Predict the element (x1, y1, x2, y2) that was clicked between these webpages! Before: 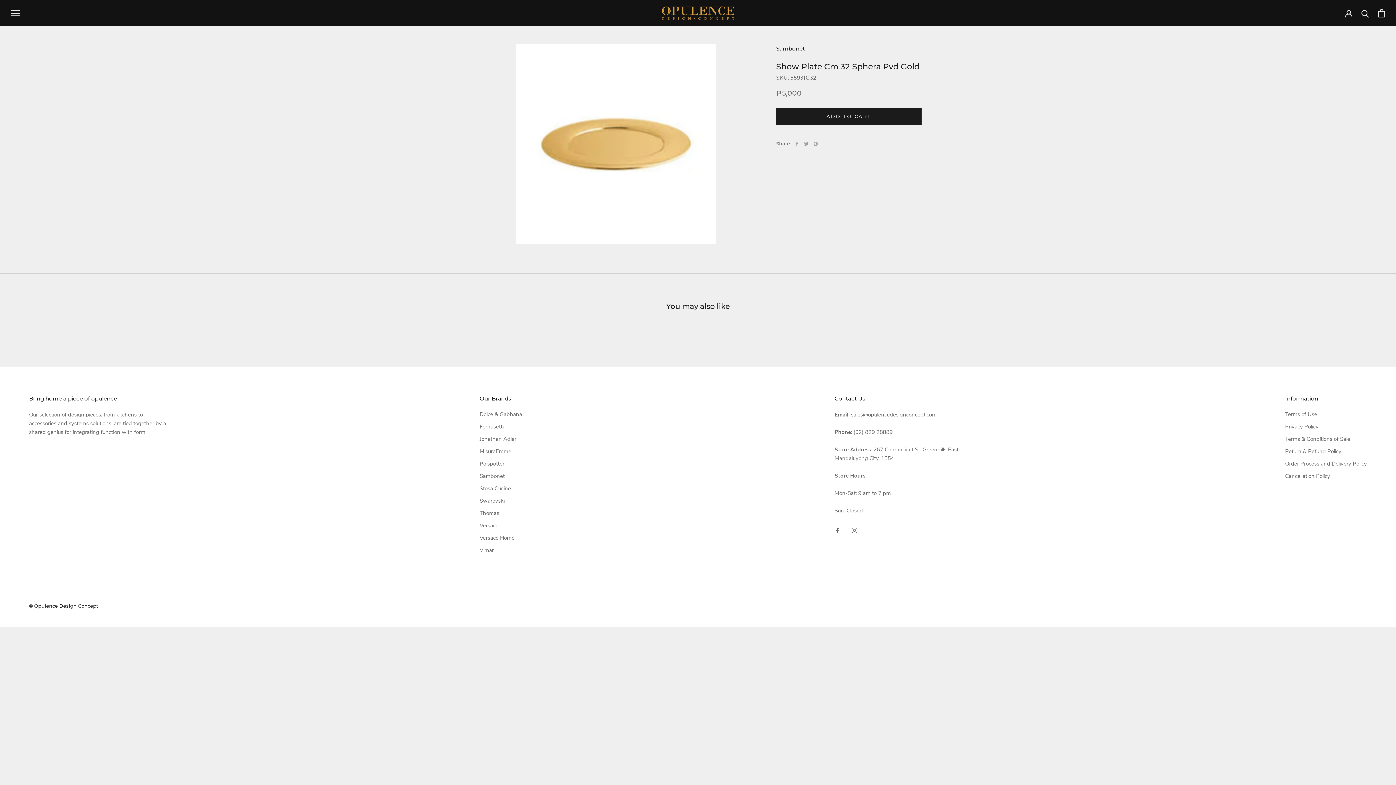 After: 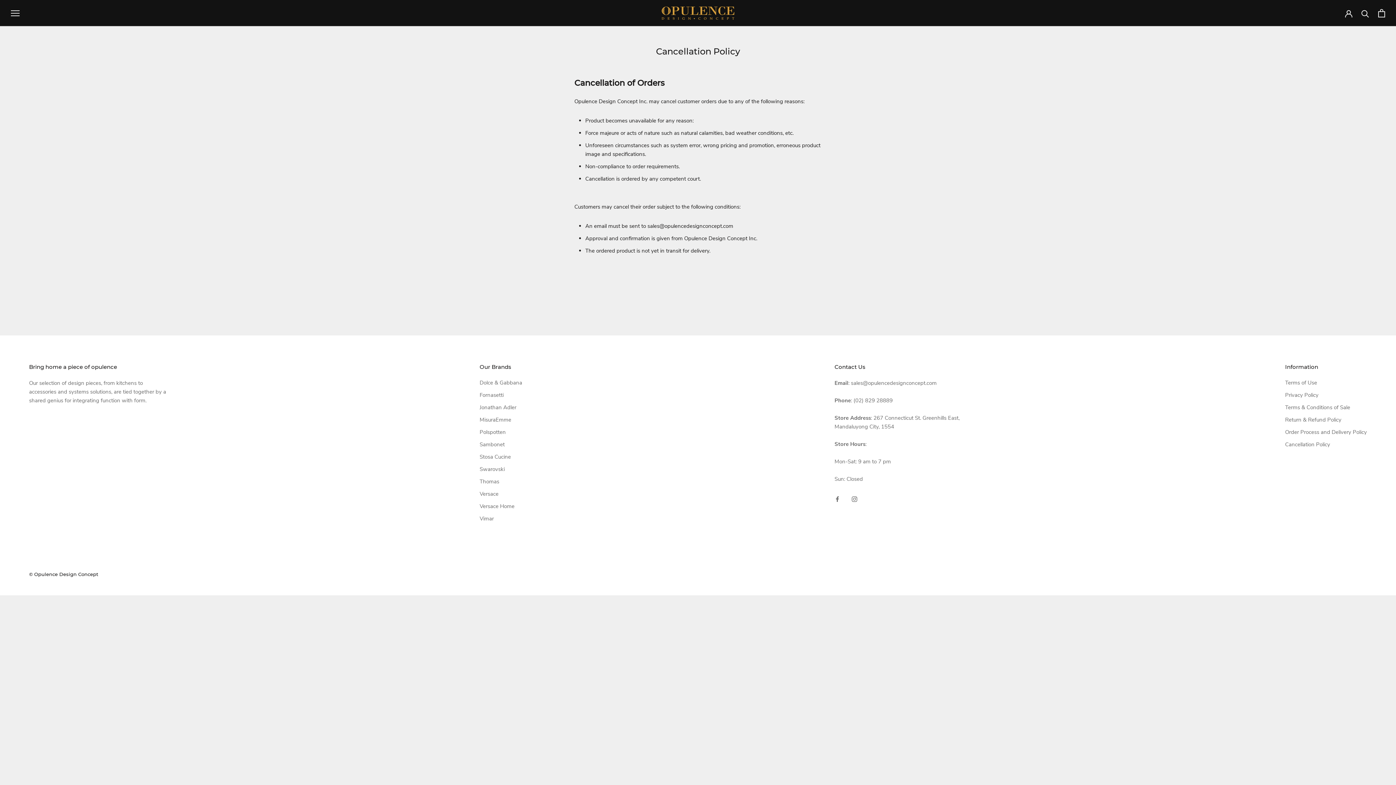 Action: label: Cancellation Policy bbox: (1285, 472, 1367, 480)